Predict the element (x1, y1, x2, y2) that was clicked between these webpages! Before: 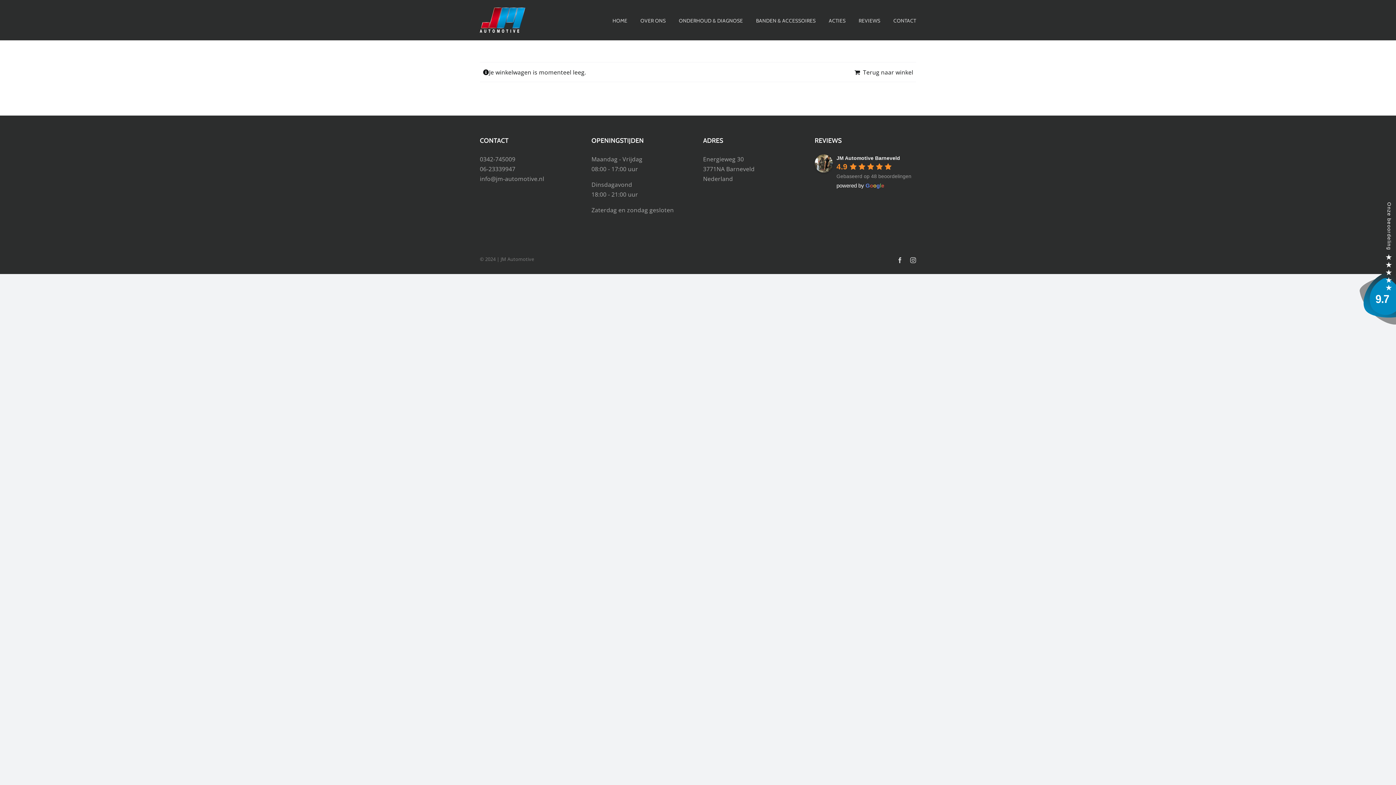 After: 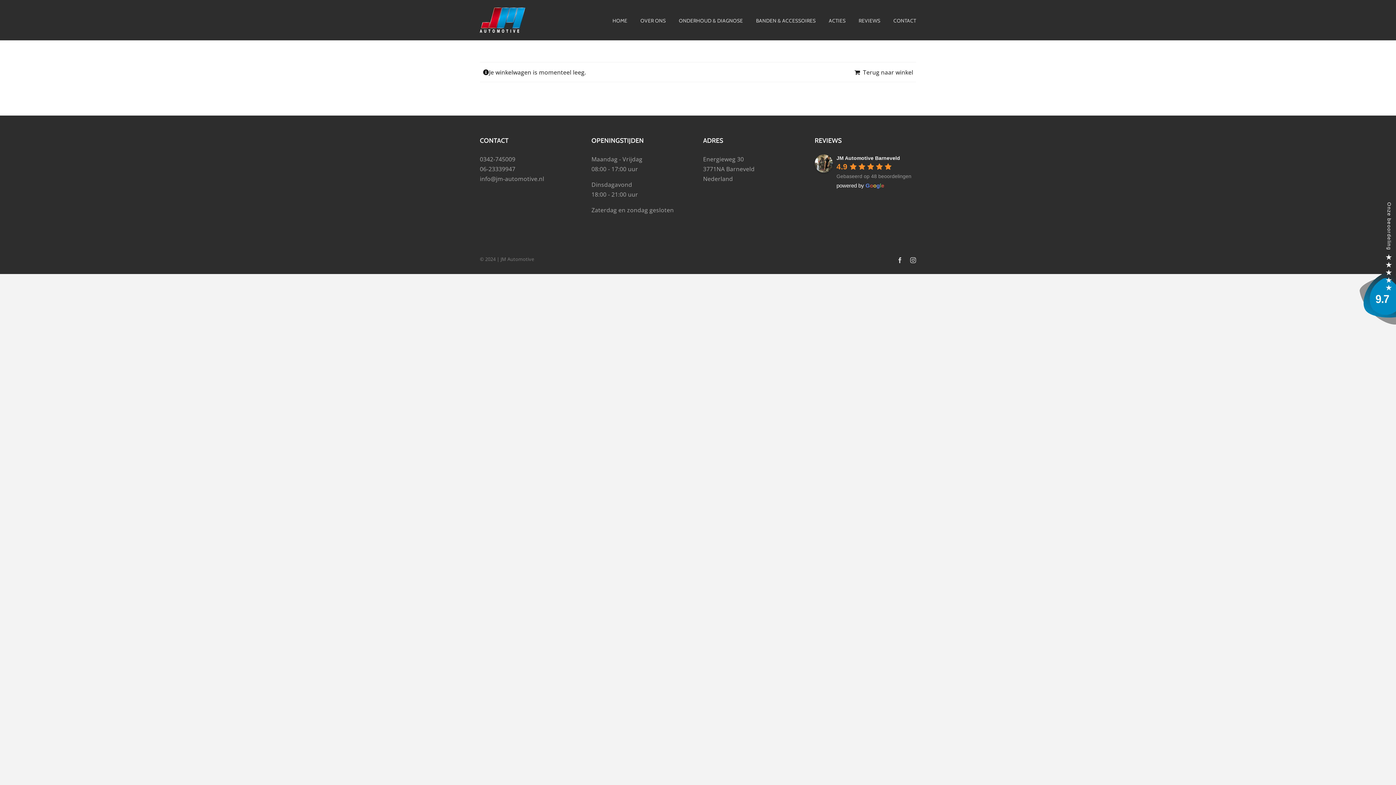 Action: bbox: (1360, 197, 1396, 205)